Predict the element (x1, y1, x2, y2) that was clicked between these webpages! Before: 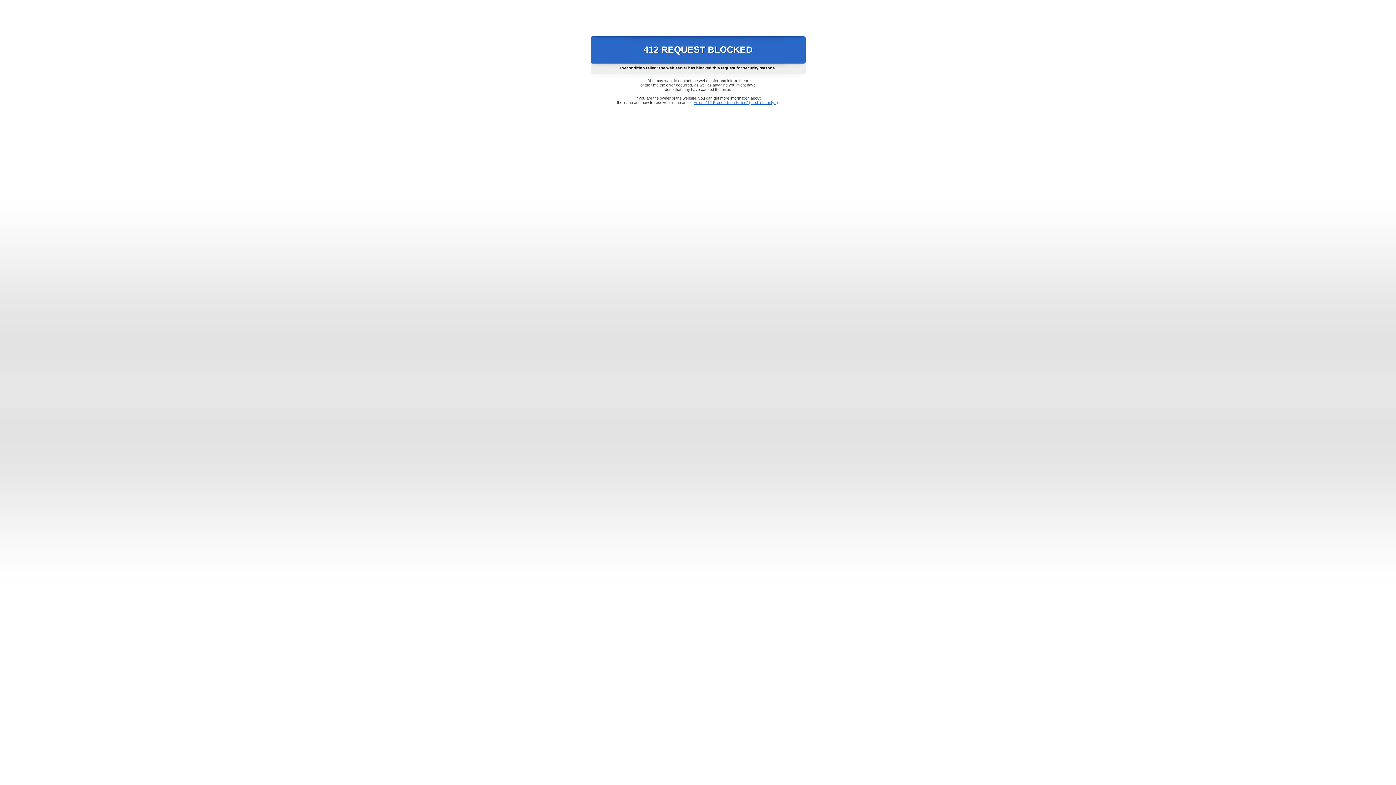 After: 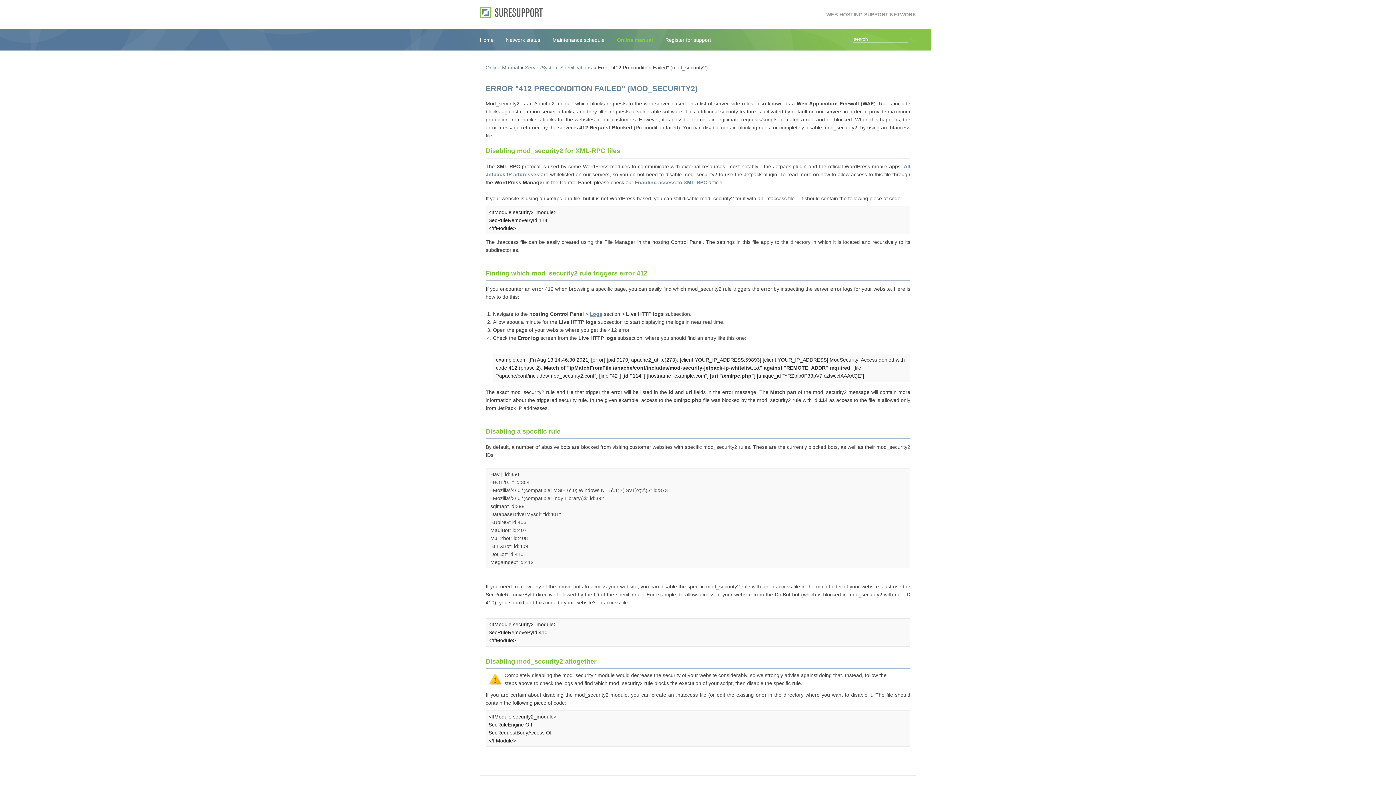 Action: label: Error "412 Precondition Failed" (mod_security2) bbox: (693, 100, 778, 104)